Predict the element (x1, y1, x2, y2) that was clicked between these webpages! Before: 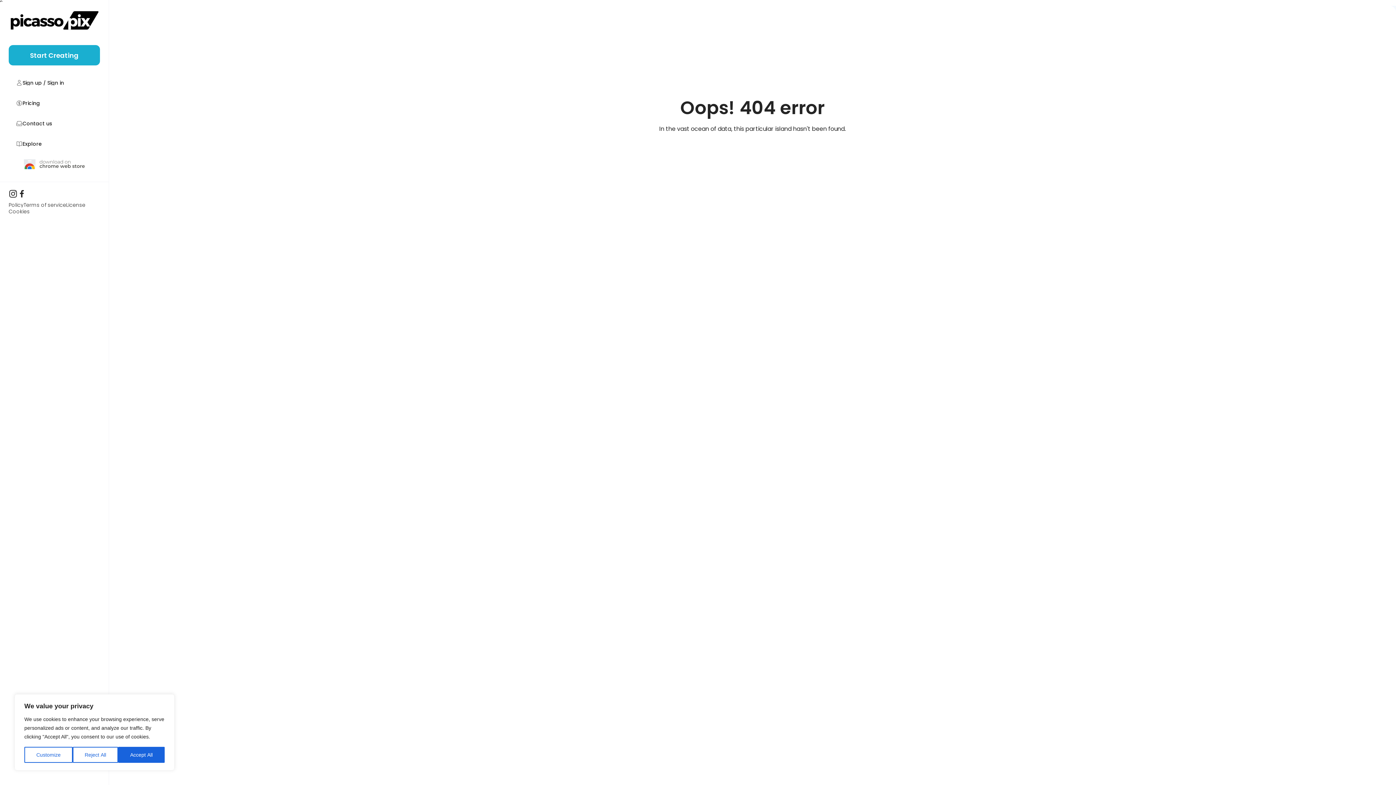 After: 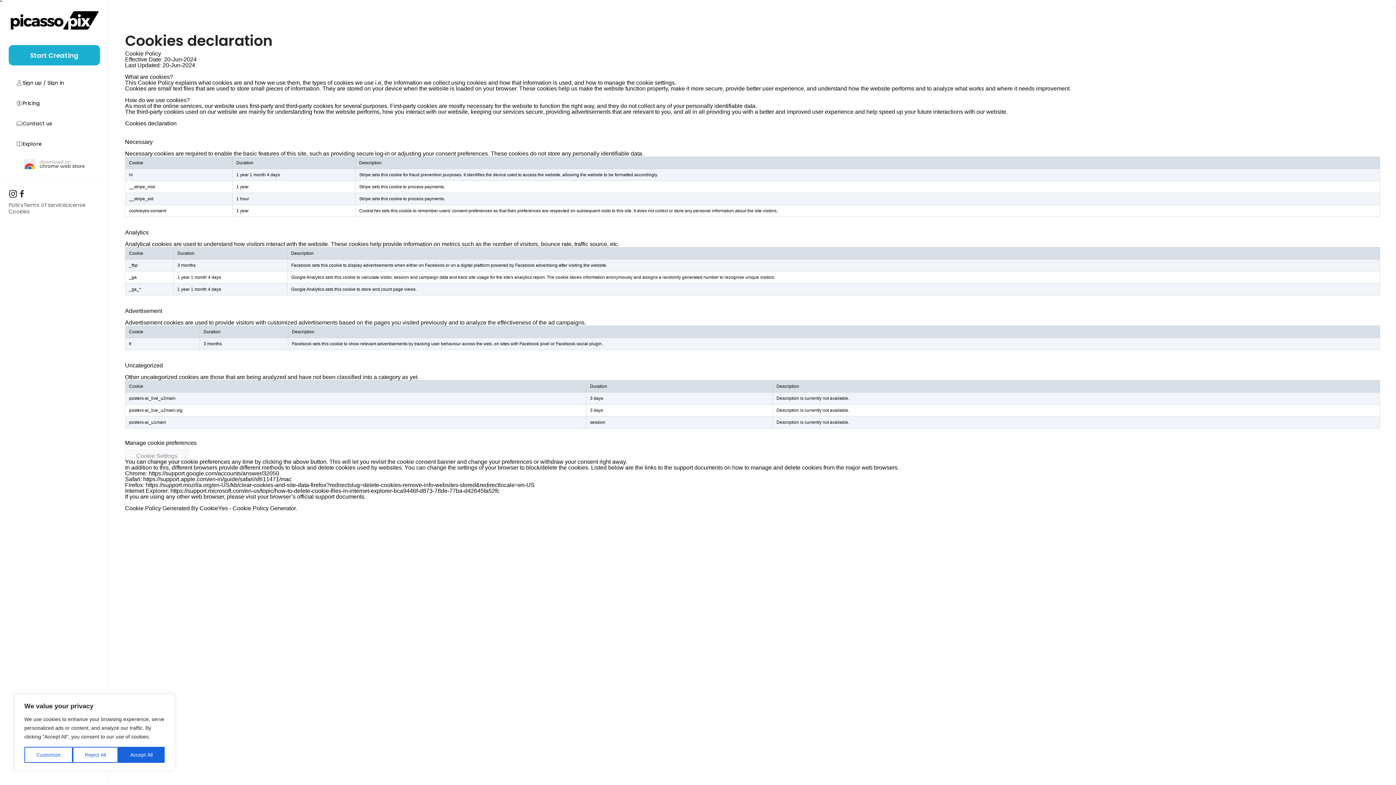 Action: label: Cookies bbox: (8, 209, 29, 214)